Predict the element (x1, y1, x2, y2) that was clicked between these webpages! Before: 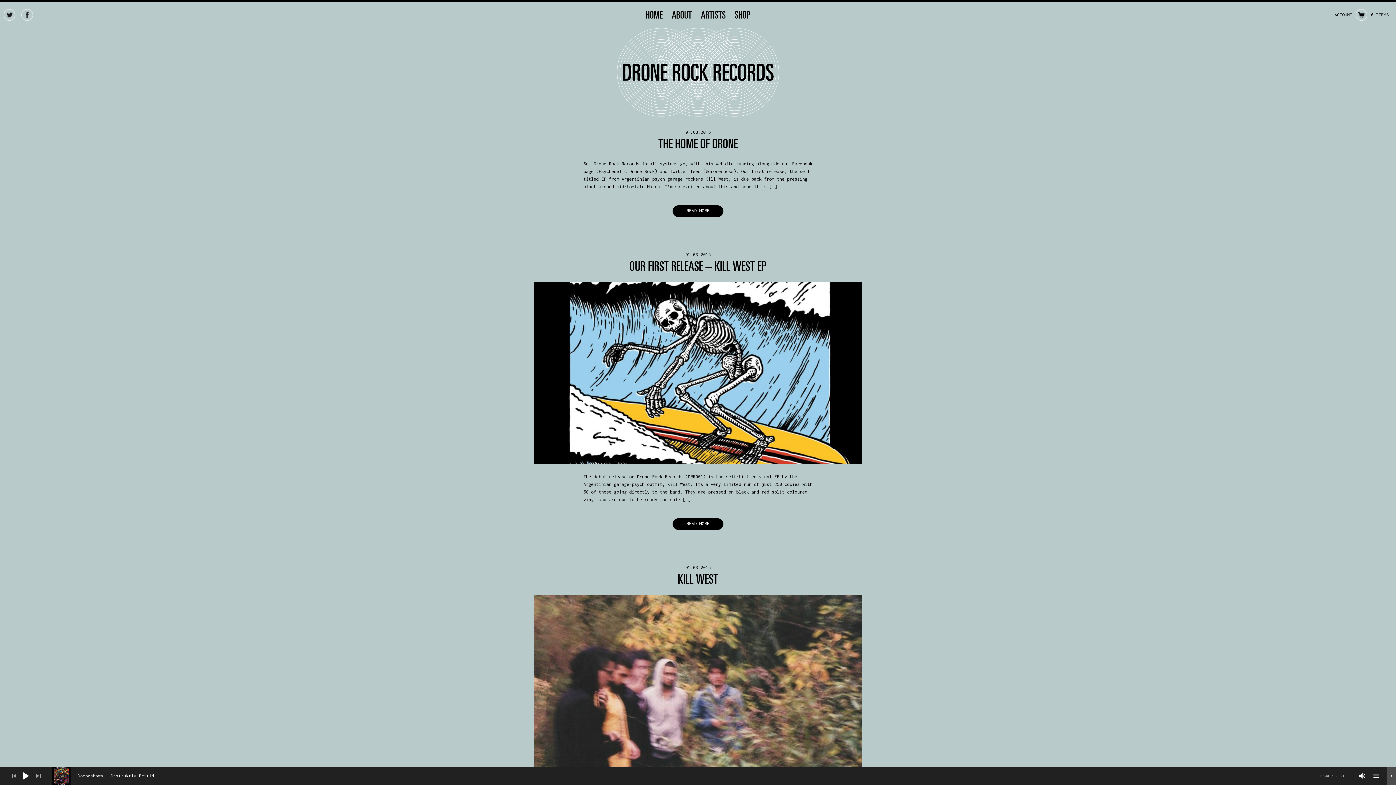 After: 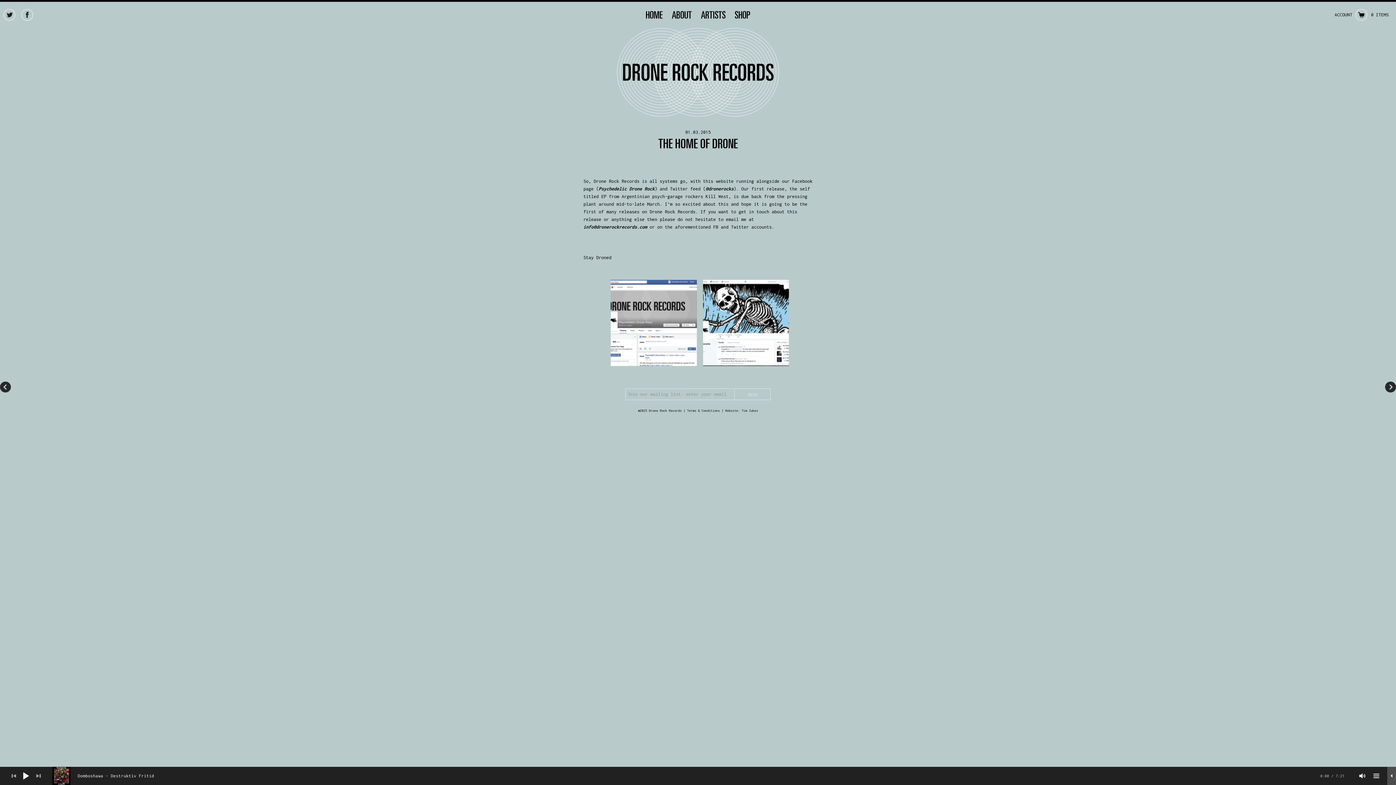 Action: label: READ MORE bbox: (672, 205, 723, 217)